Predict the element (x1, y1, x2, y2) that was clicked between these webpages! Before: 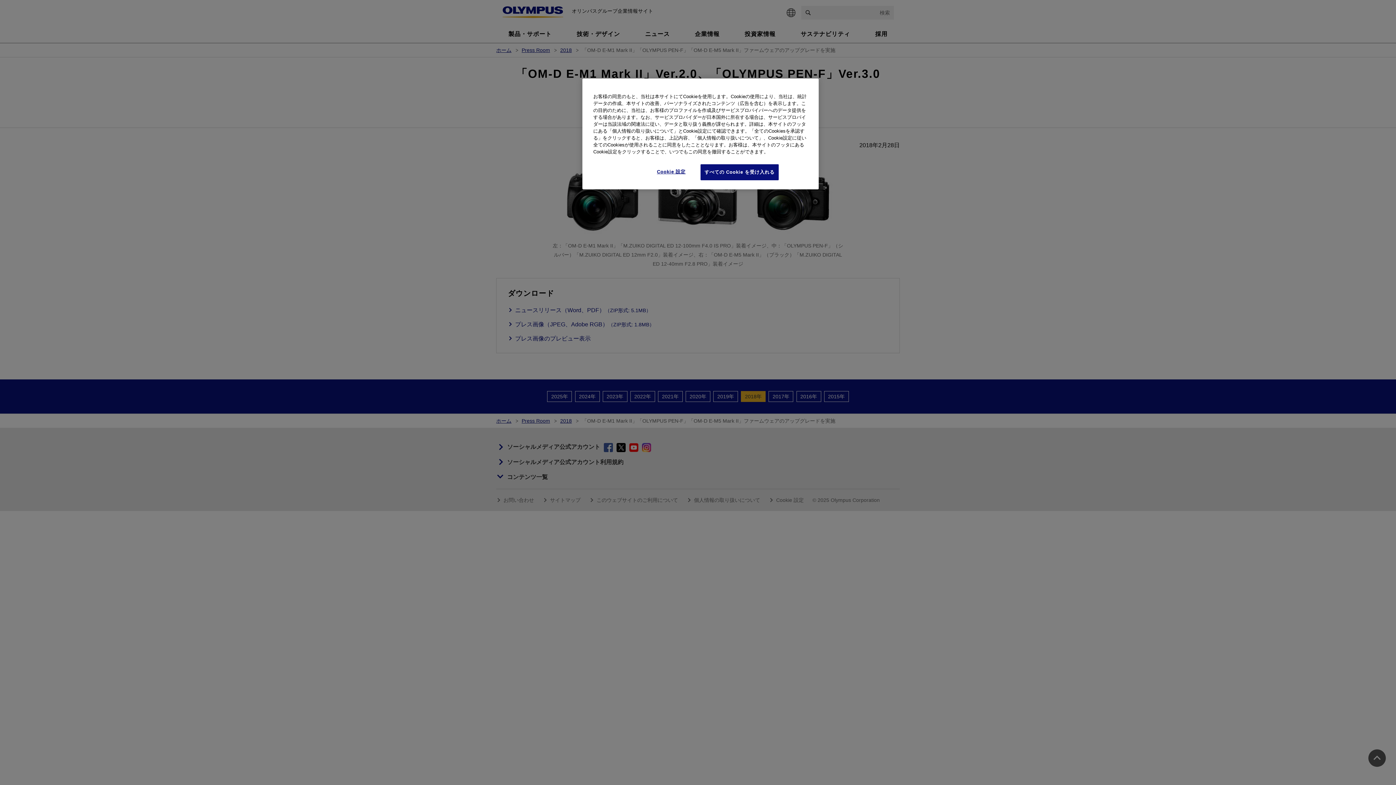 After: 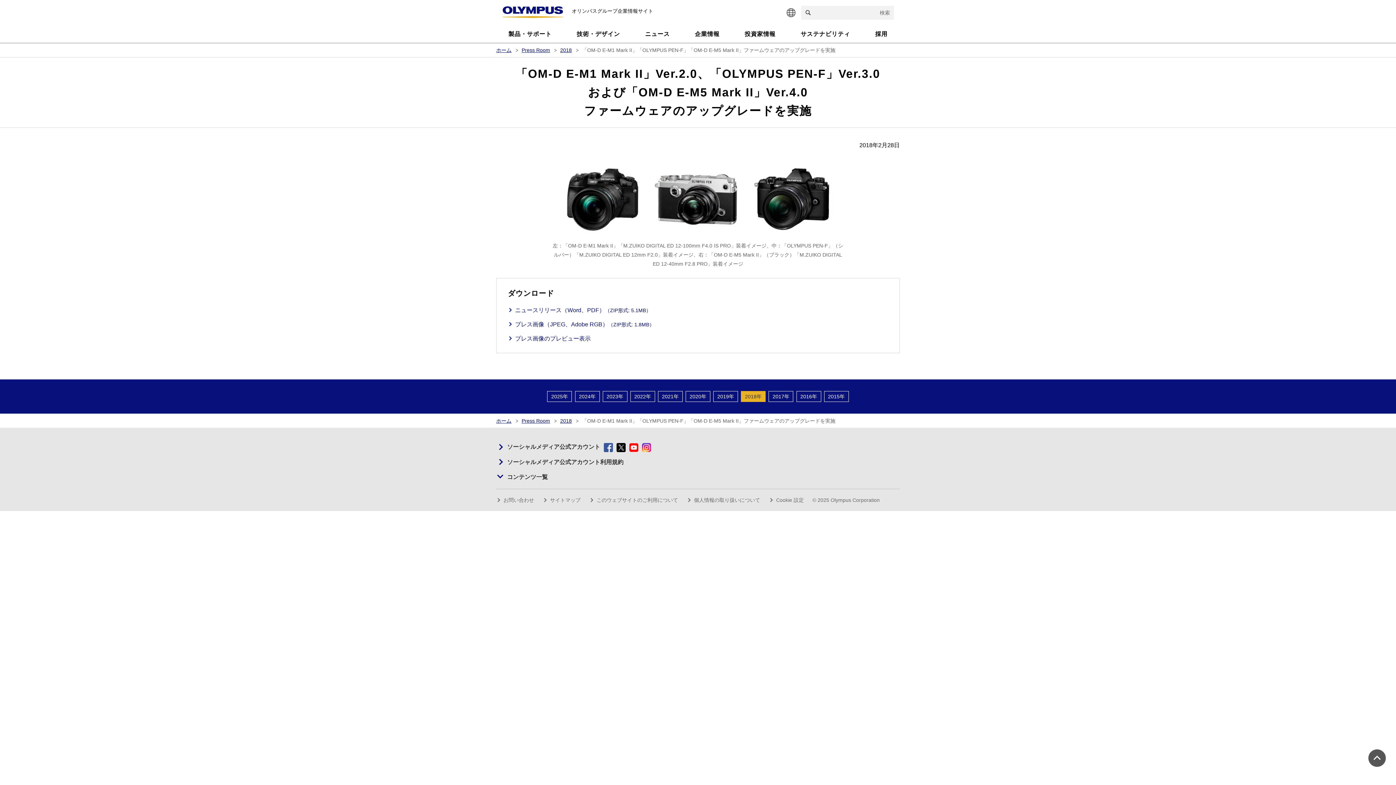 Action: label: すべての Cookie を受け入れる bbox: (700, 164, 778, 180)